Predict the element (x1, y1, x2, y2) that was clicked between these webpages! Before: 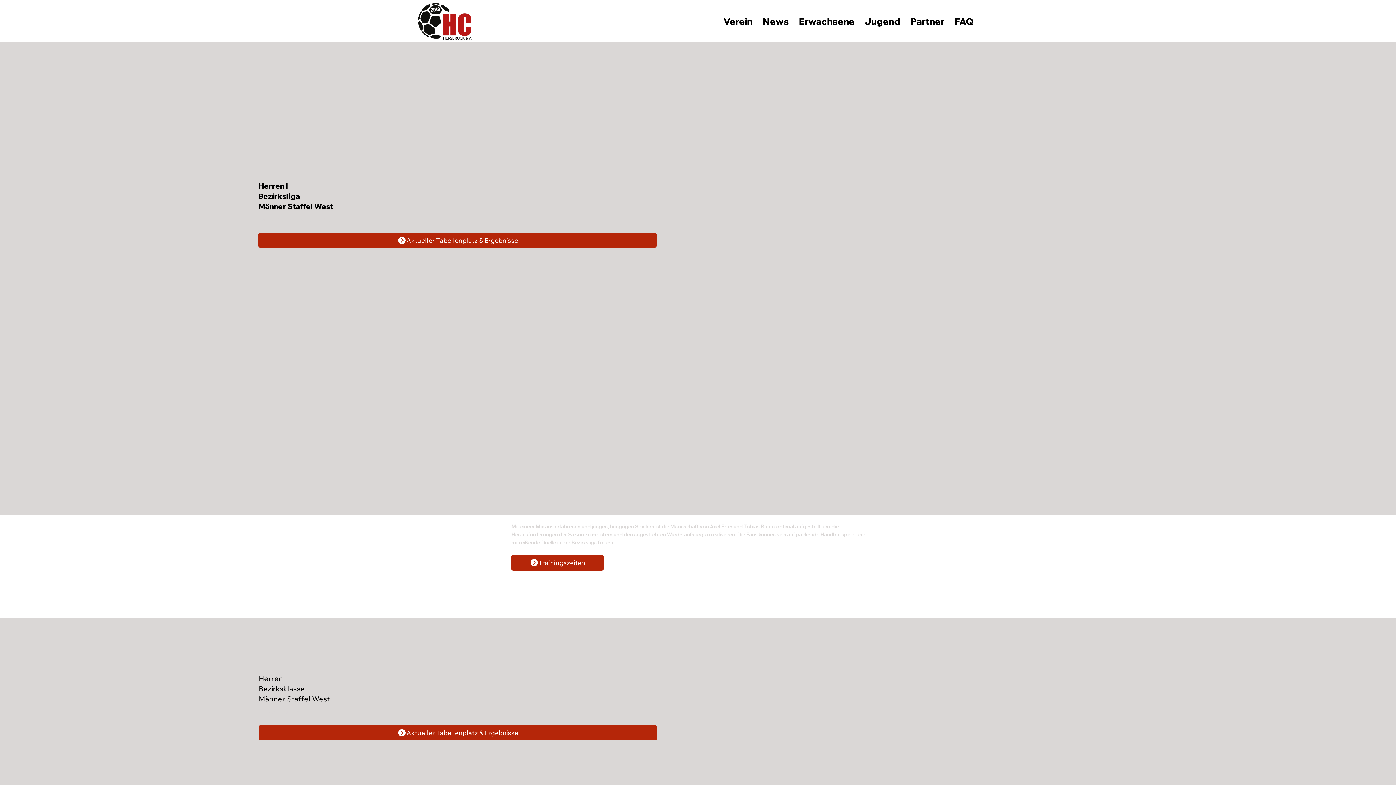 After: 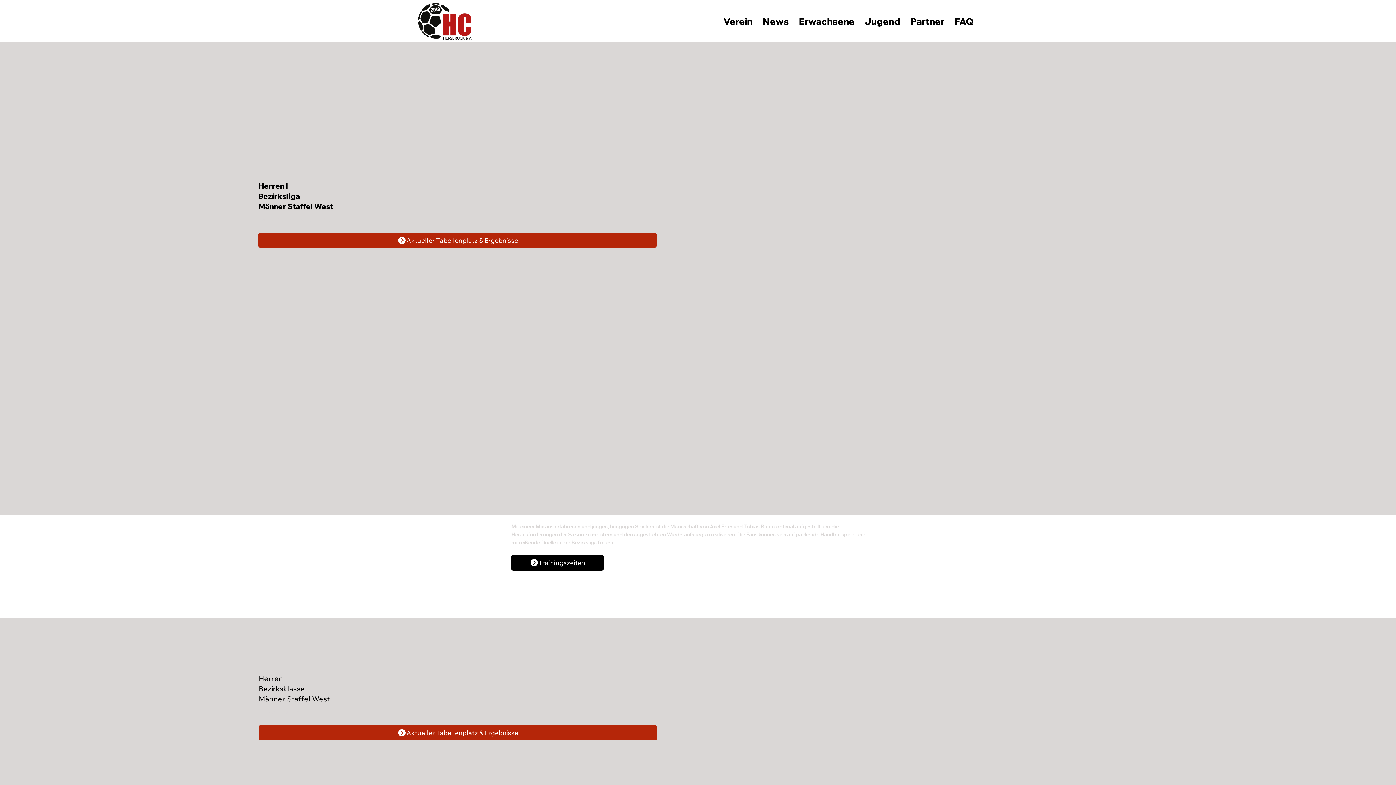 Action: bbox: (511, 555, 603, 570) label: Trainingszeiten